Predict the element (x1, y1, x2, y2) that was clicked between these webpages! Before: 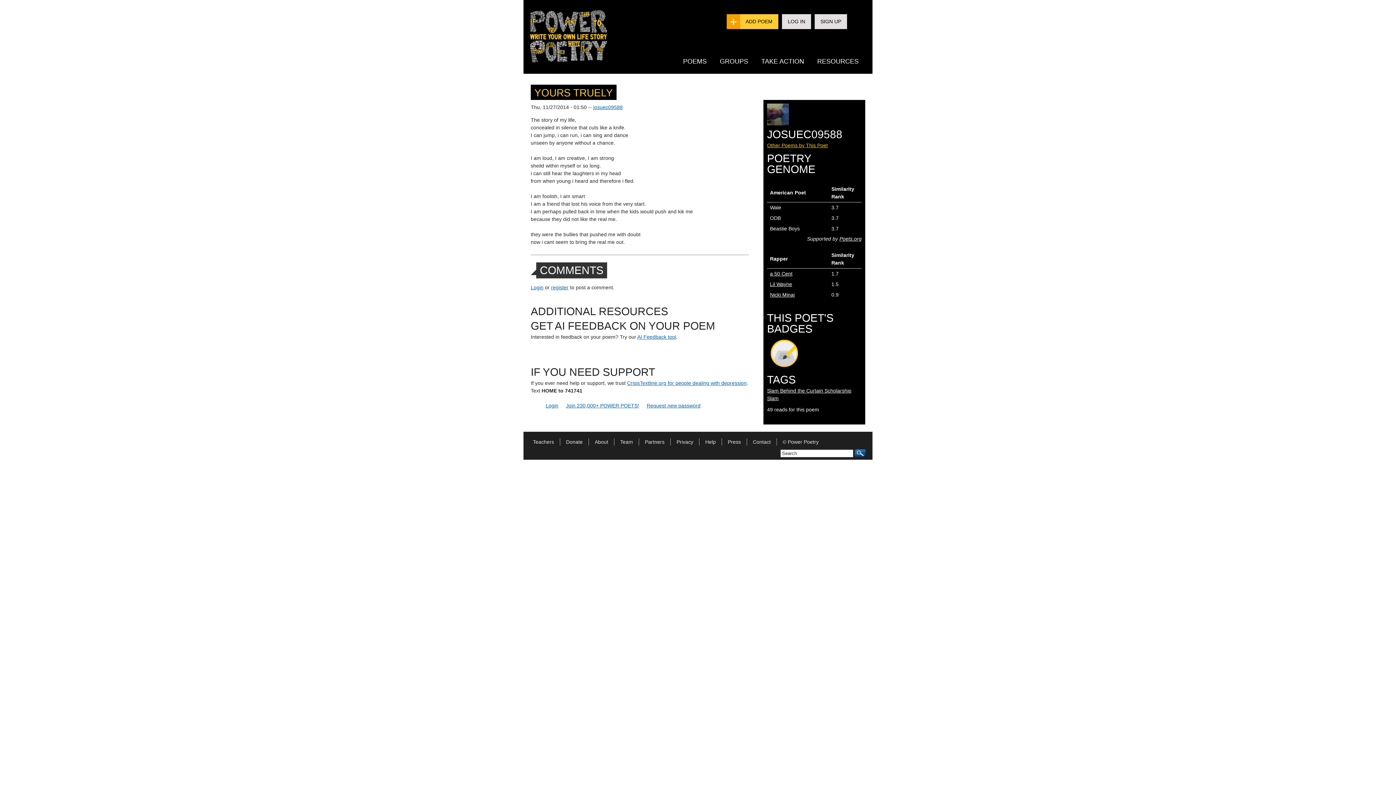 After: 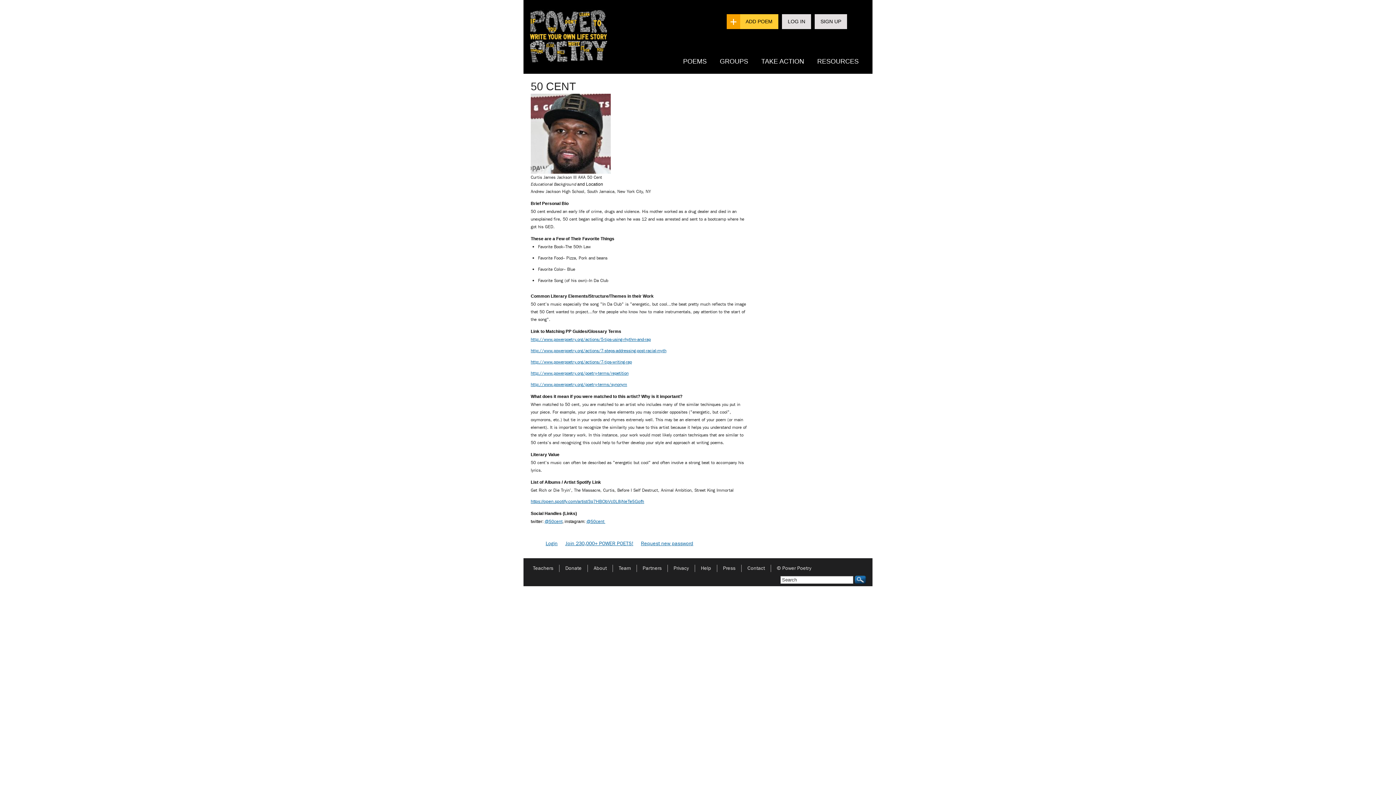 Action: bbox: (770, 270, 792, 276) label: a 50 Cent